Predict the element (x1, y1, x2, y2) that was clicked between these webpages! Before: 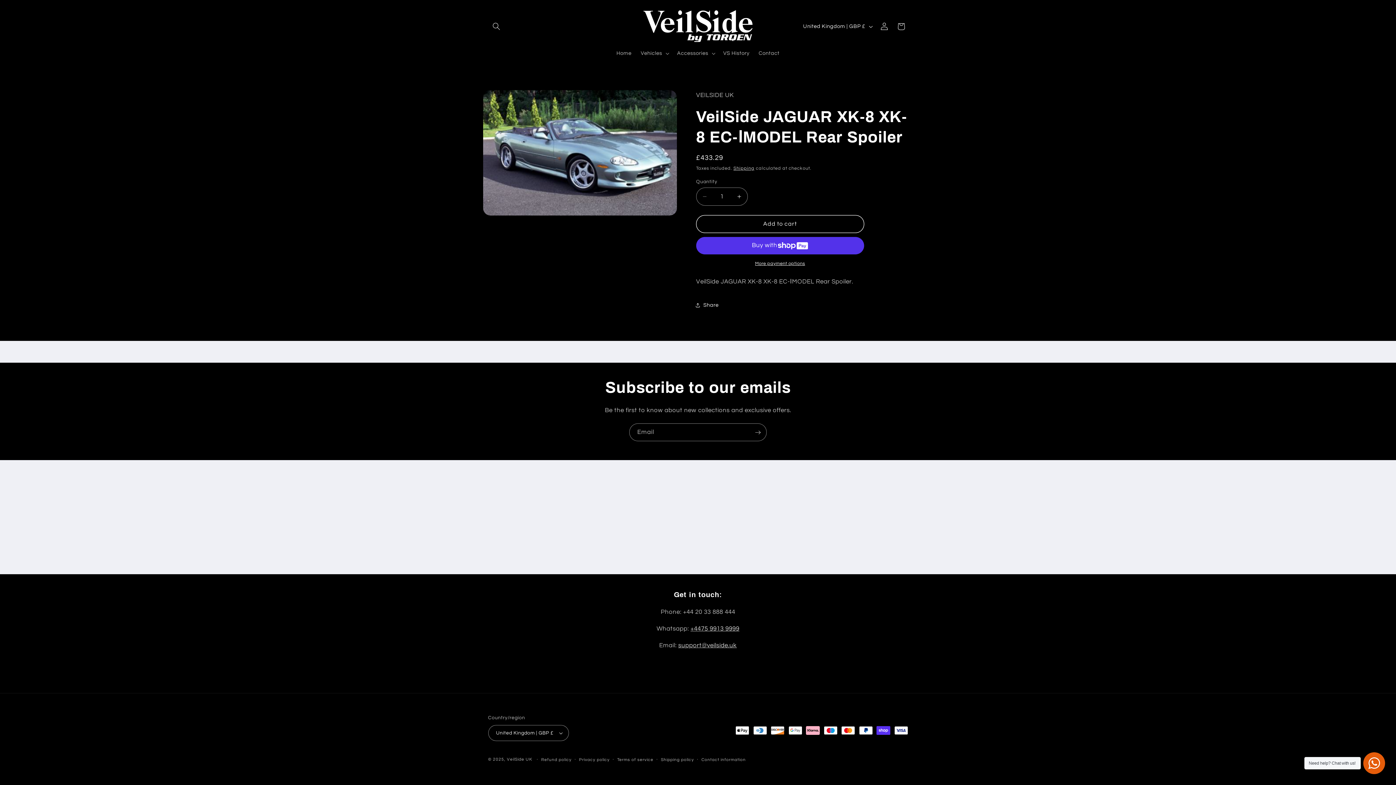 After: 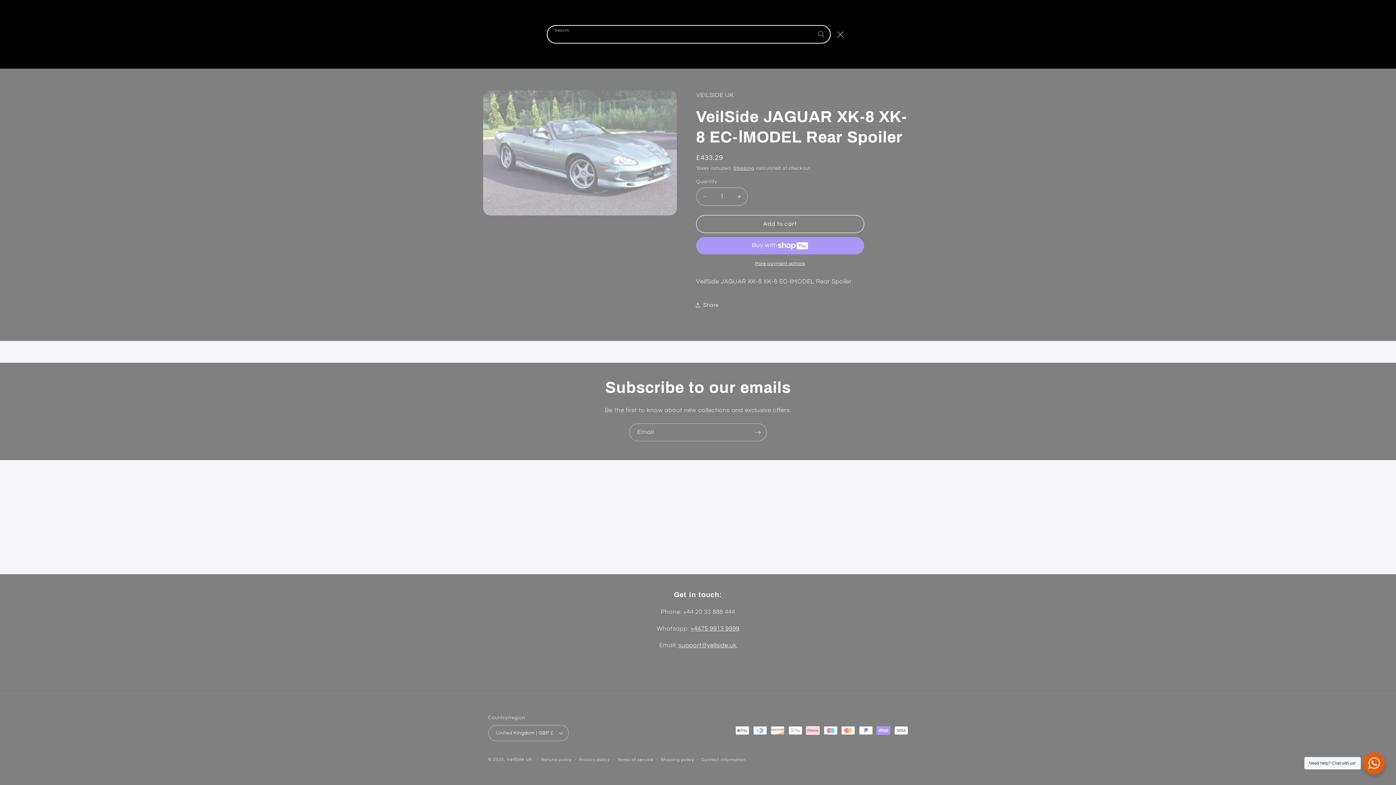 Action: label: Search bbox: (488, 18, 504, 34)